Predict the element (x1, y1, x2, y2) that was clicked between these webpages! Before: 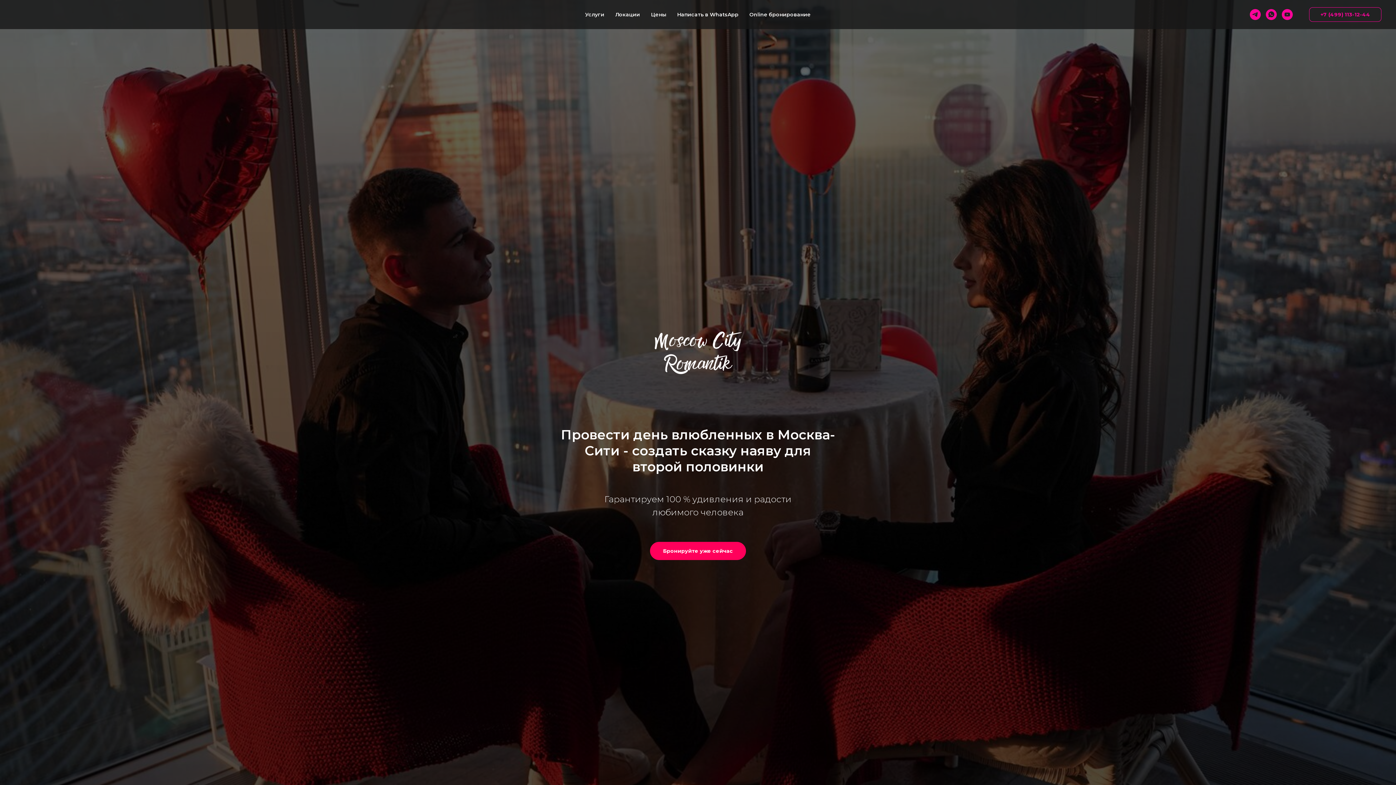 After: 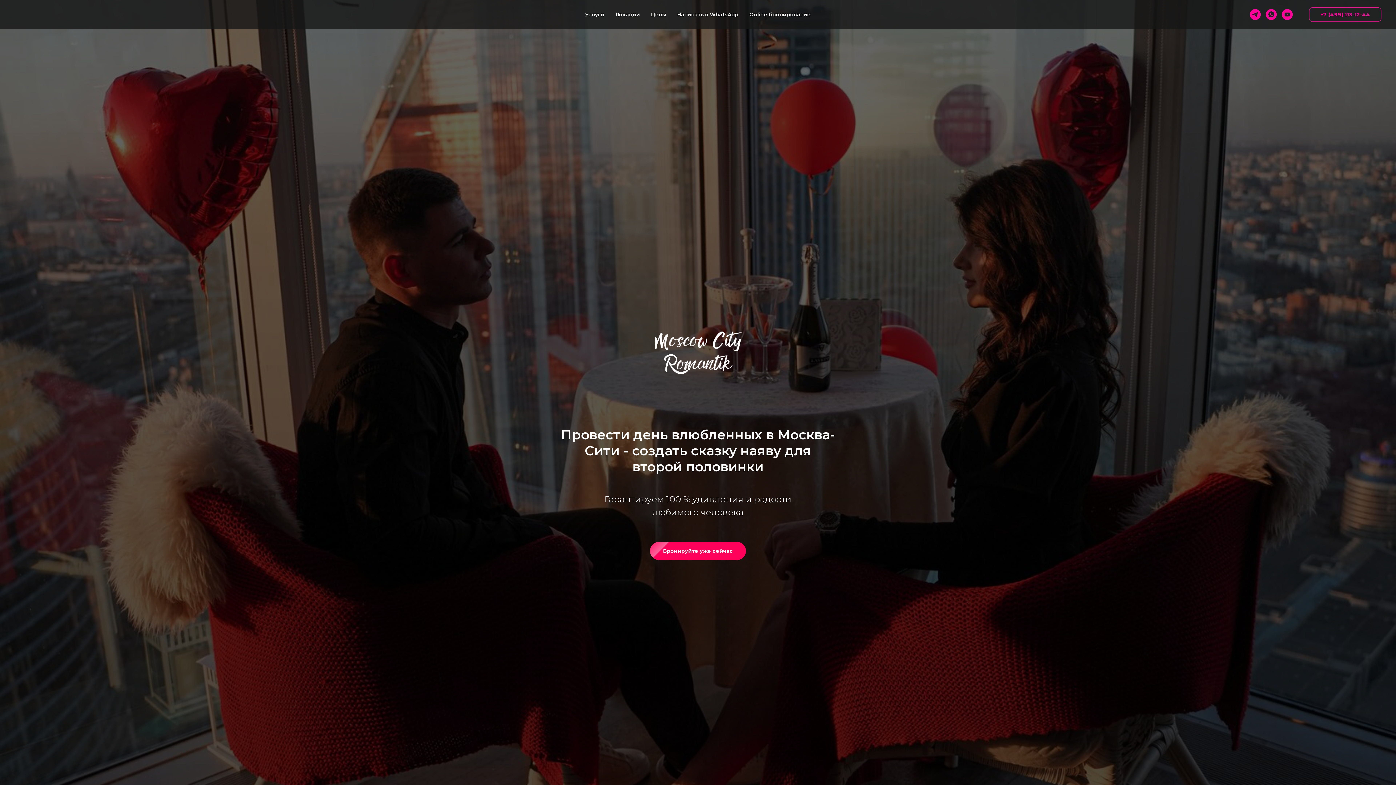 Action: label: whatsapp bbox: (1266, 9, 1277, 20)